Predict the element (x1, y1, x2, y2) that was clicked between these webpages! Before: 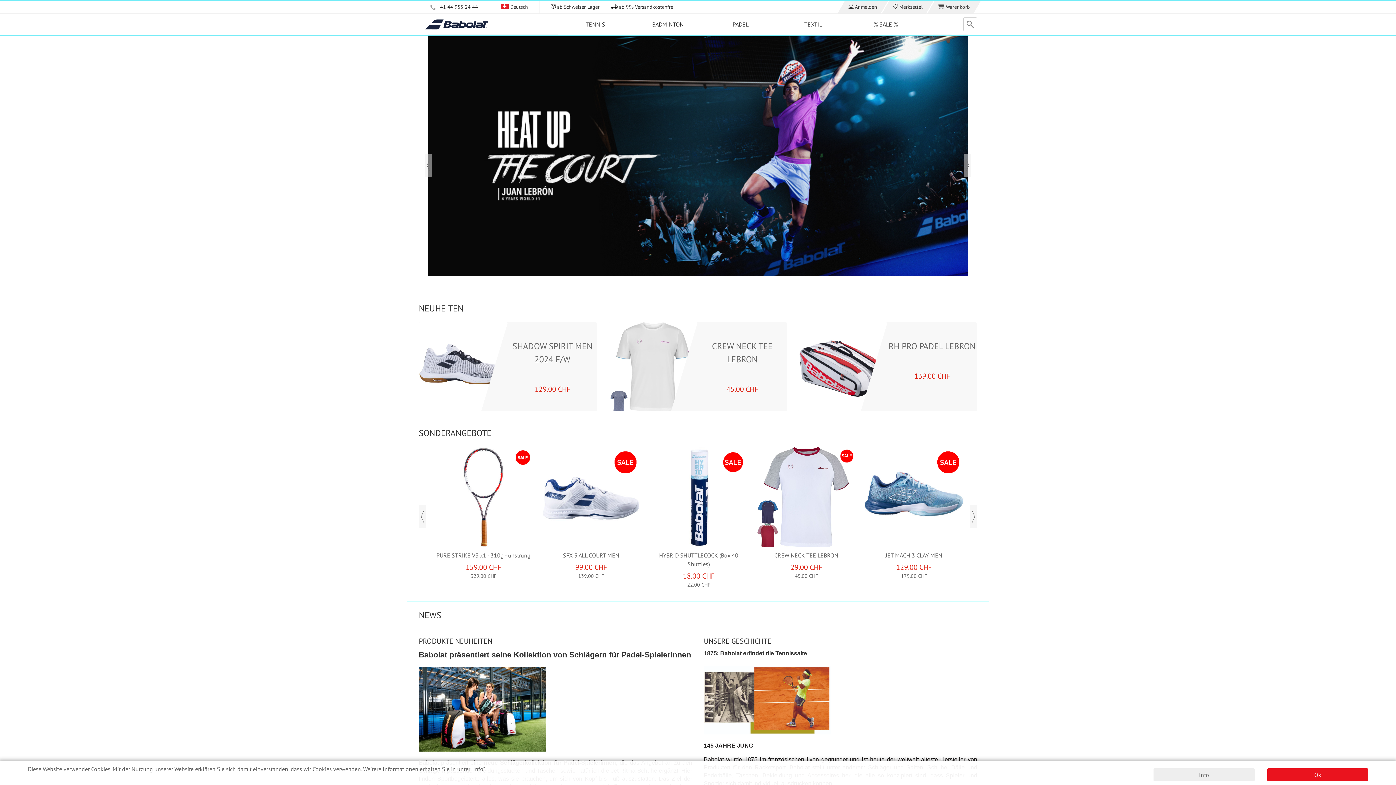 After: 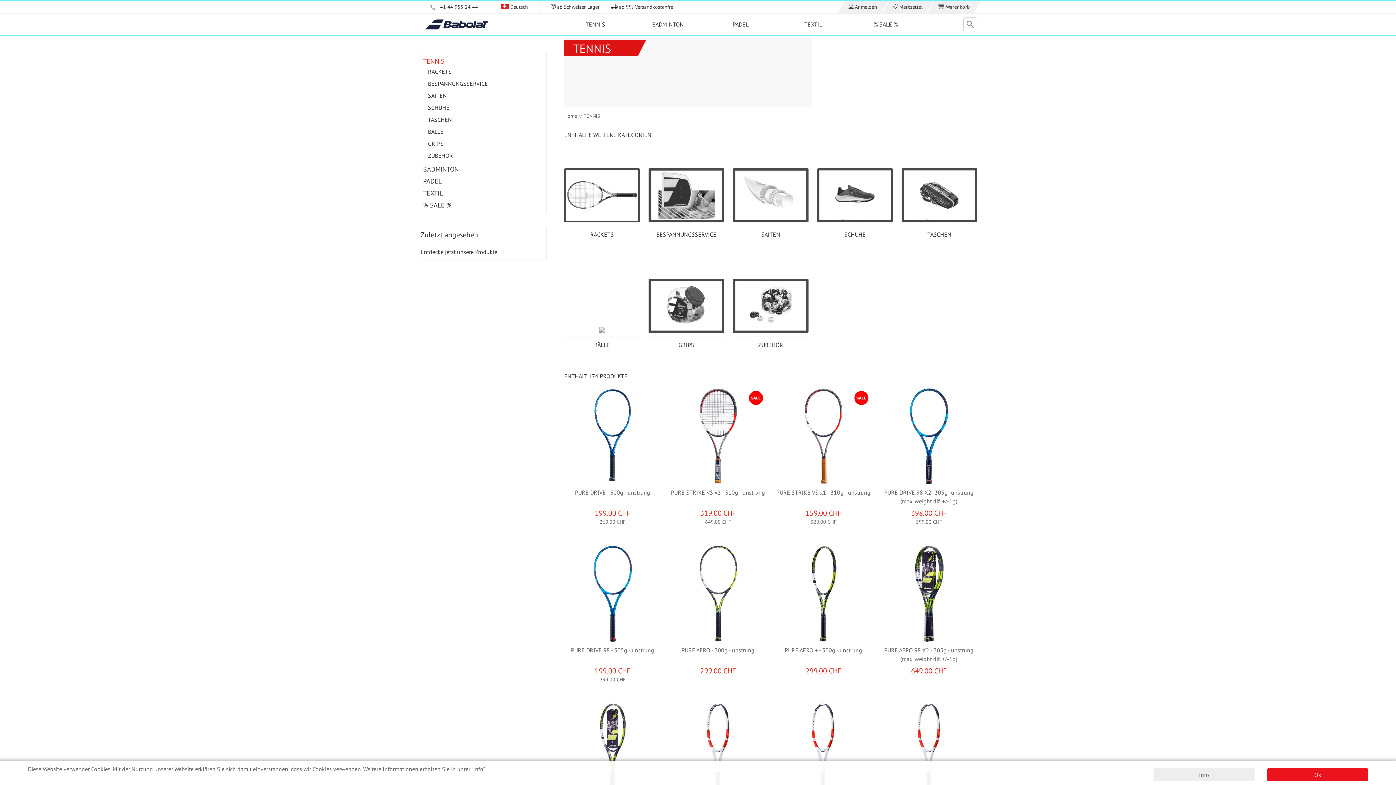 Action: bbox: (558, 13, 631, 34) label: TENNIS